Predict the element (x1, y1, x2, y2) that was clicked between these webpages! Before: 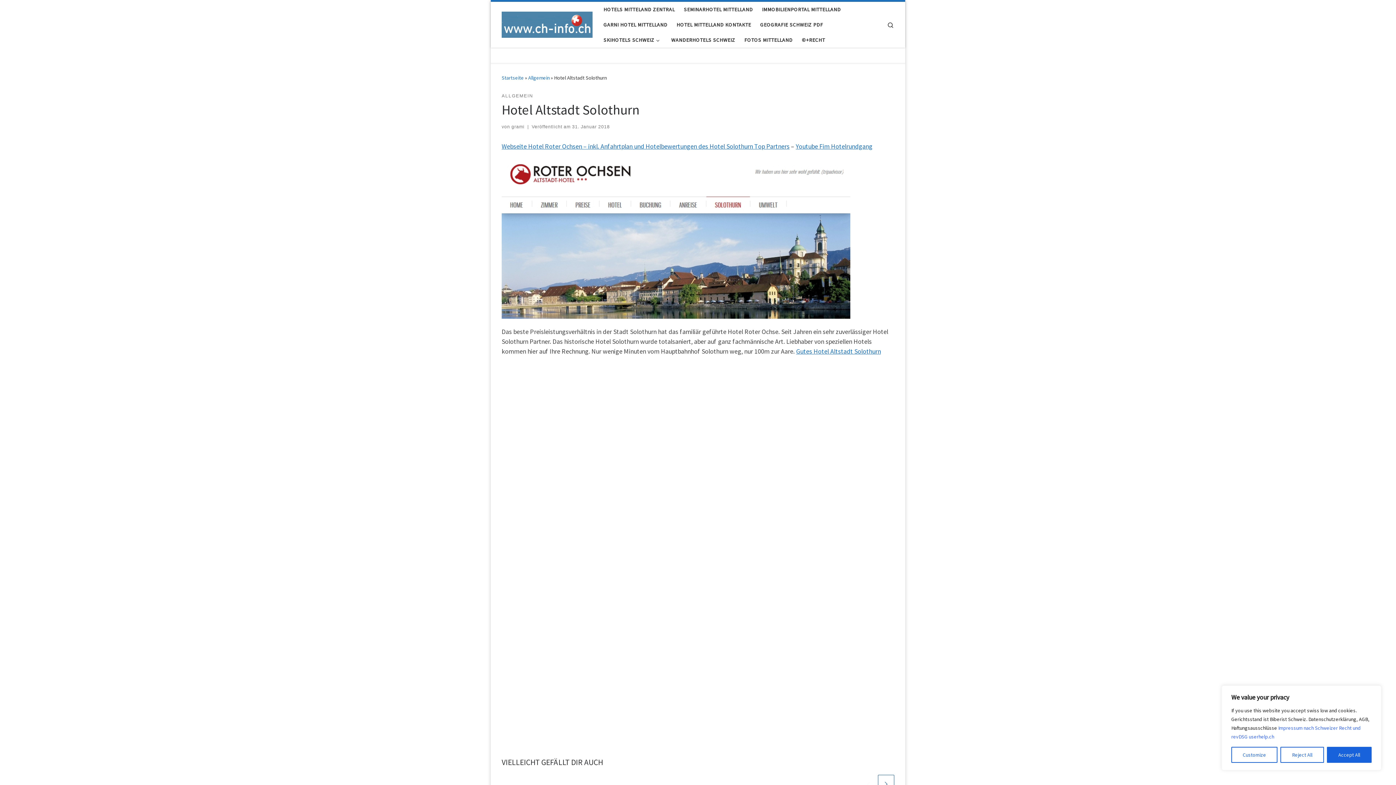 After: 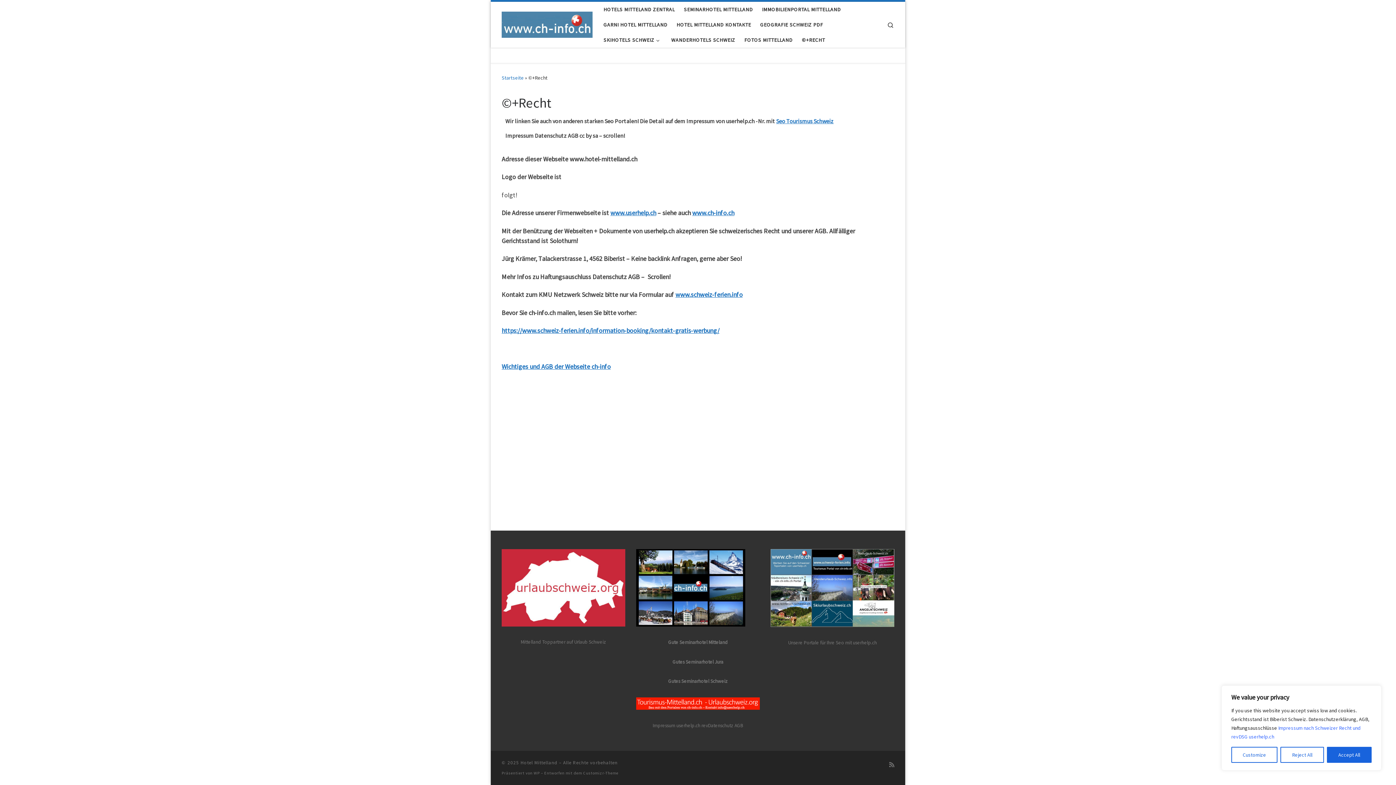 Action: label: ©+RECHT bbox: (799, 32, 827, 47)